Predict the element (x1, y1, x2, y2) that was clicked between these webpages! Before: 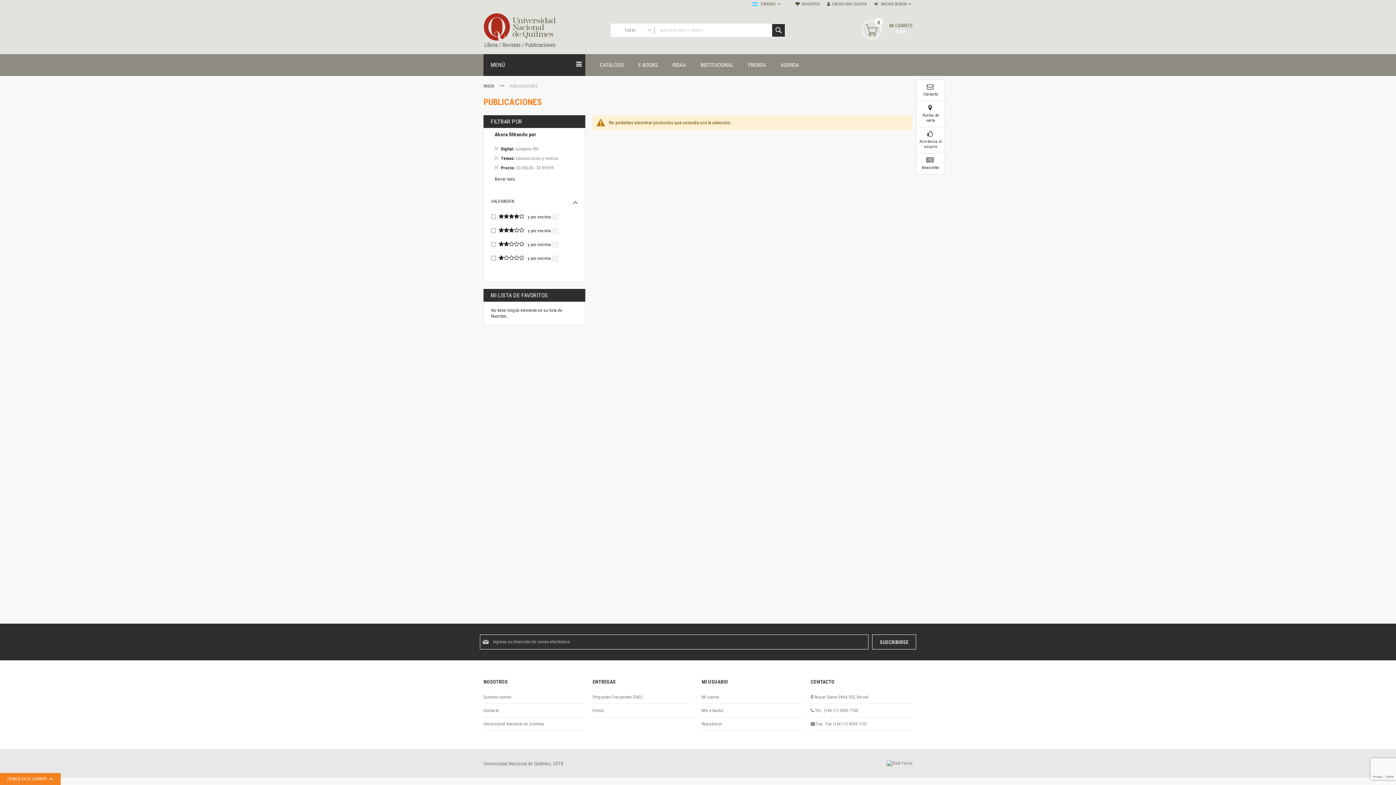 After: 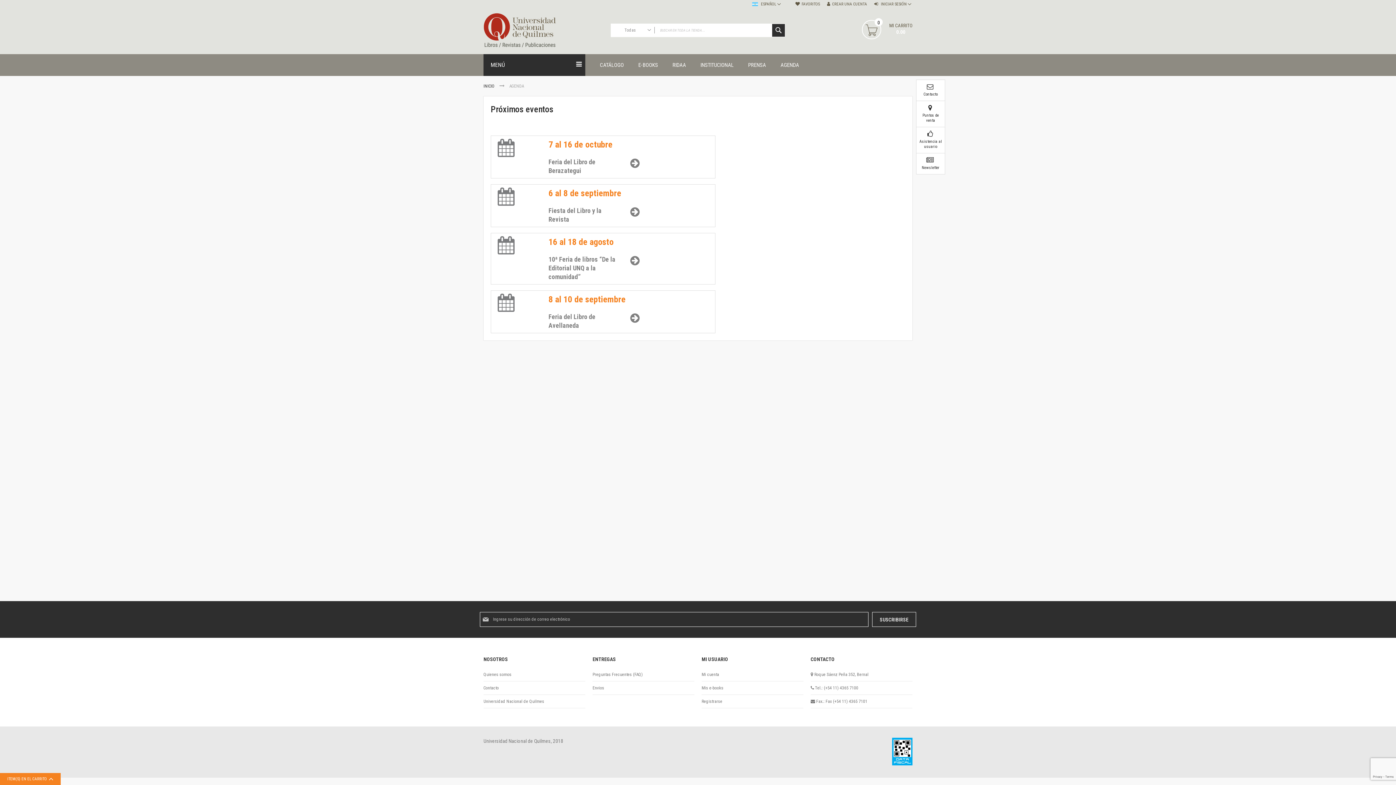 Action: bbox: (773, 54, 806, 76) label: AGENDA